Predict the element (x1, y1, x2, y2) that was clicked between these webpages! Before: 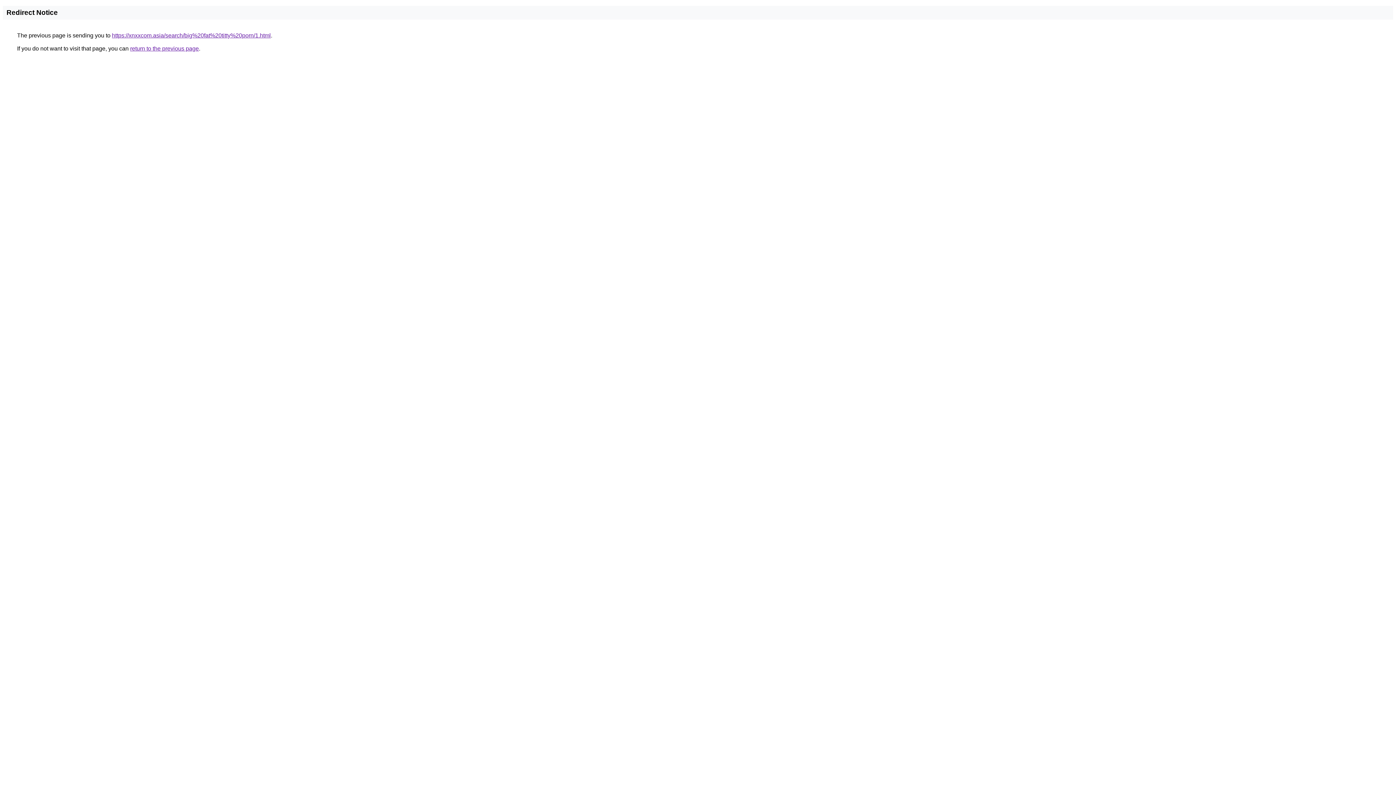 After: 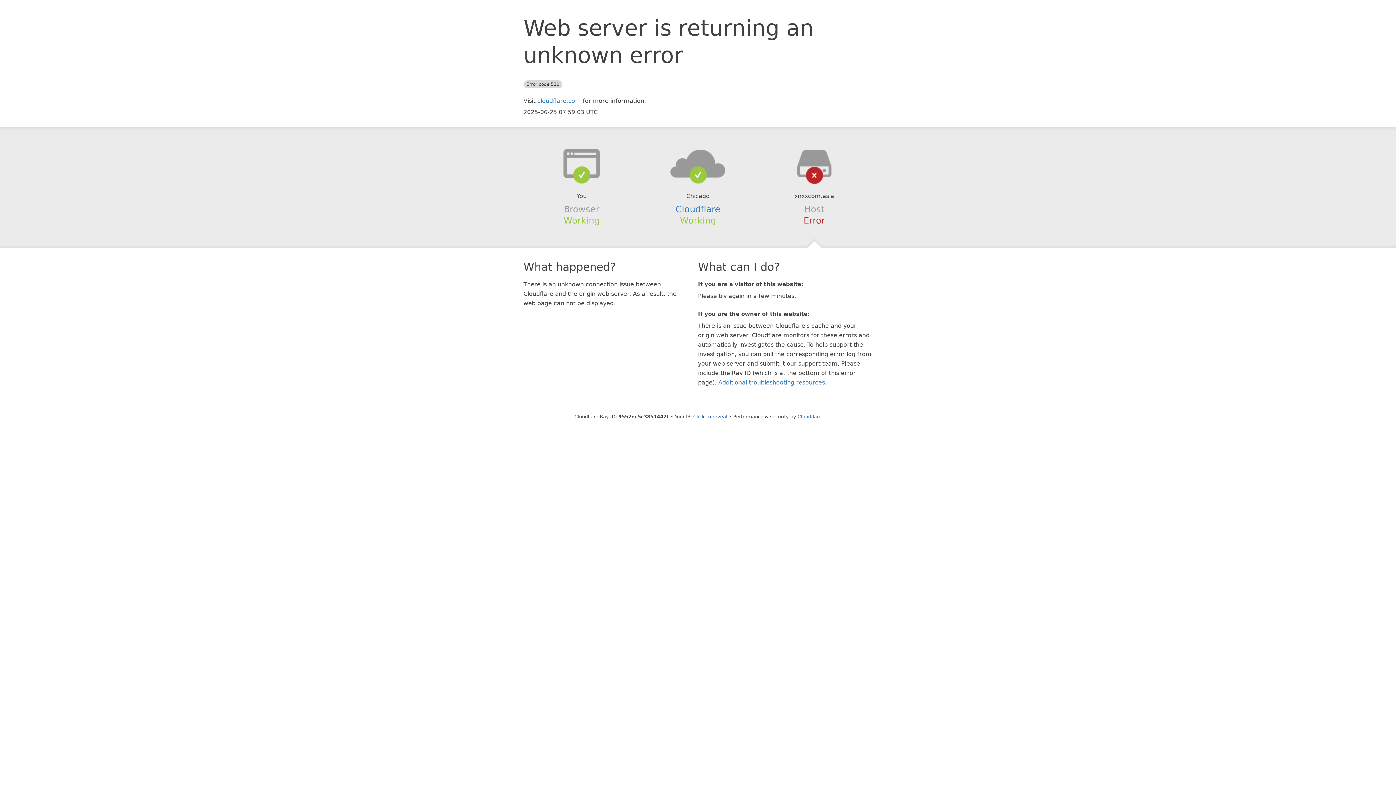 Action: label: https://xnxxcom.asia/search/big%20fat%20titty%20porn/1.html bbox: (112, 32, 270, 38)